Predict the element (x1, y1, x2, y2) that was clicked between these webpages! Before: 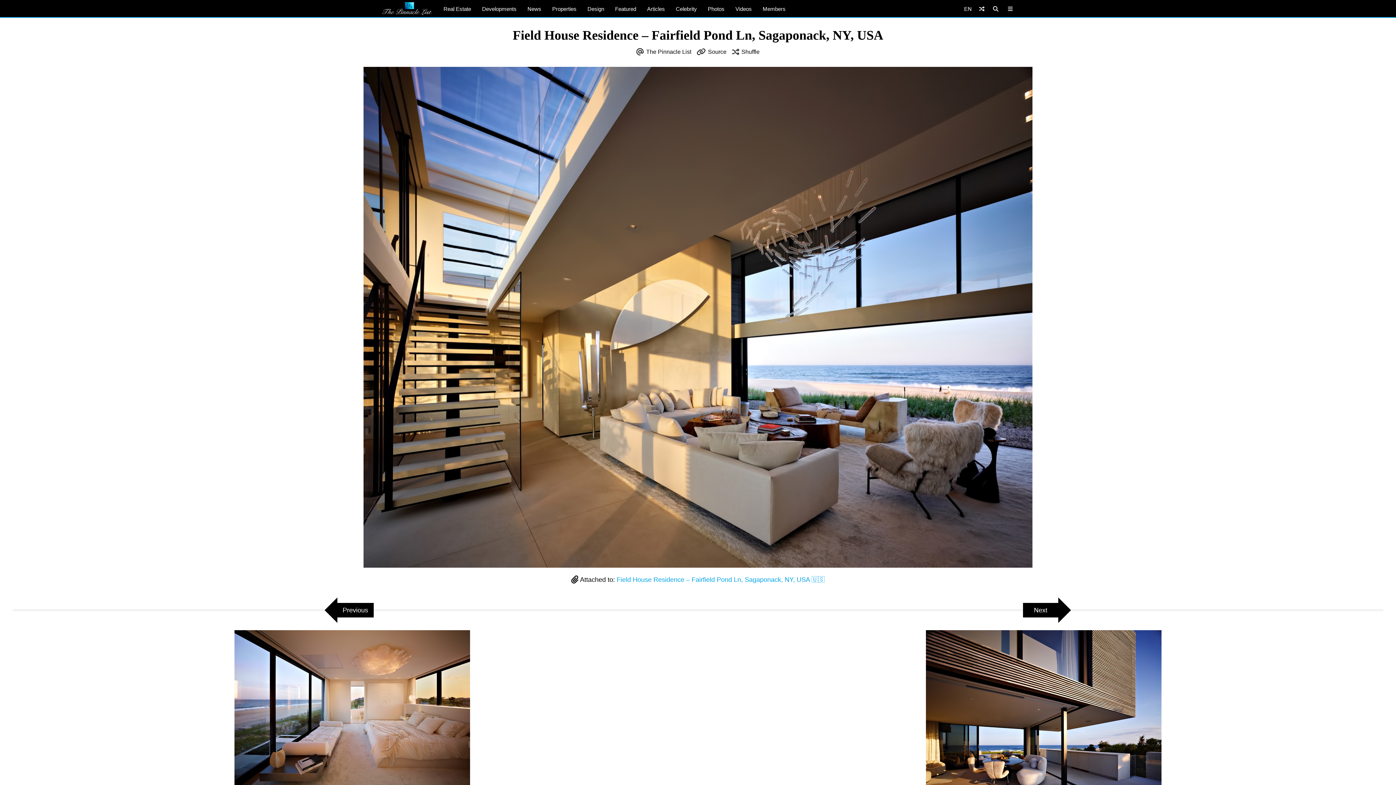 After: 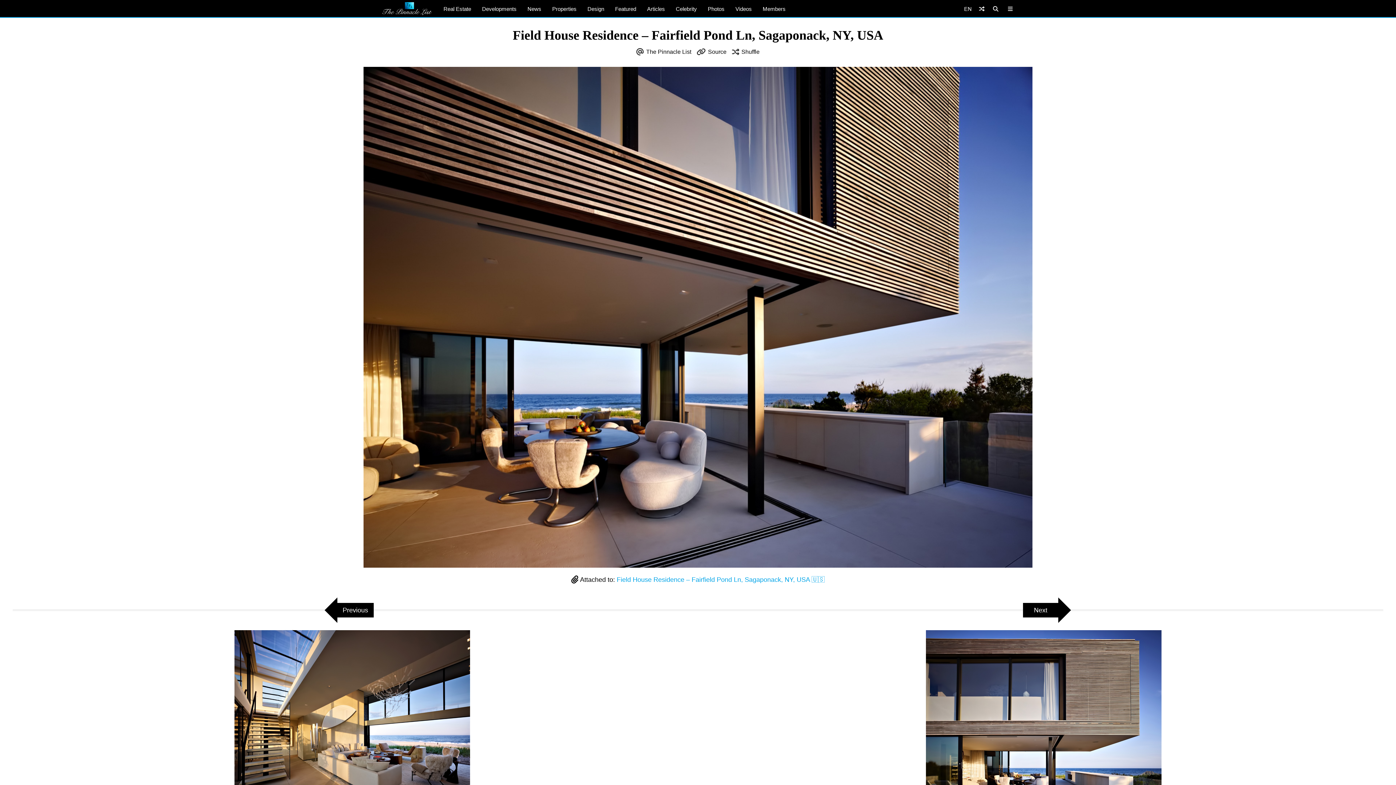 Action: bbox: (698, 630, 1396, 807)